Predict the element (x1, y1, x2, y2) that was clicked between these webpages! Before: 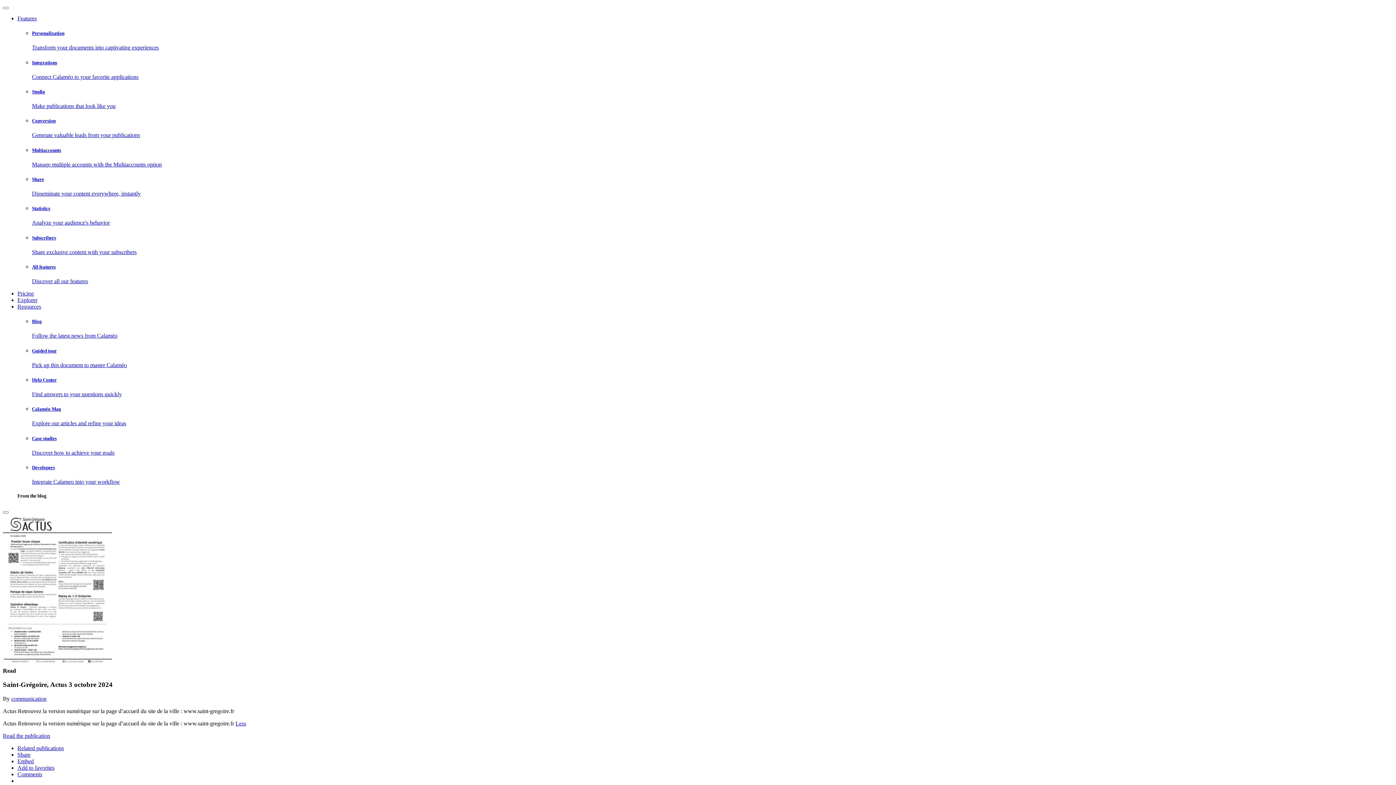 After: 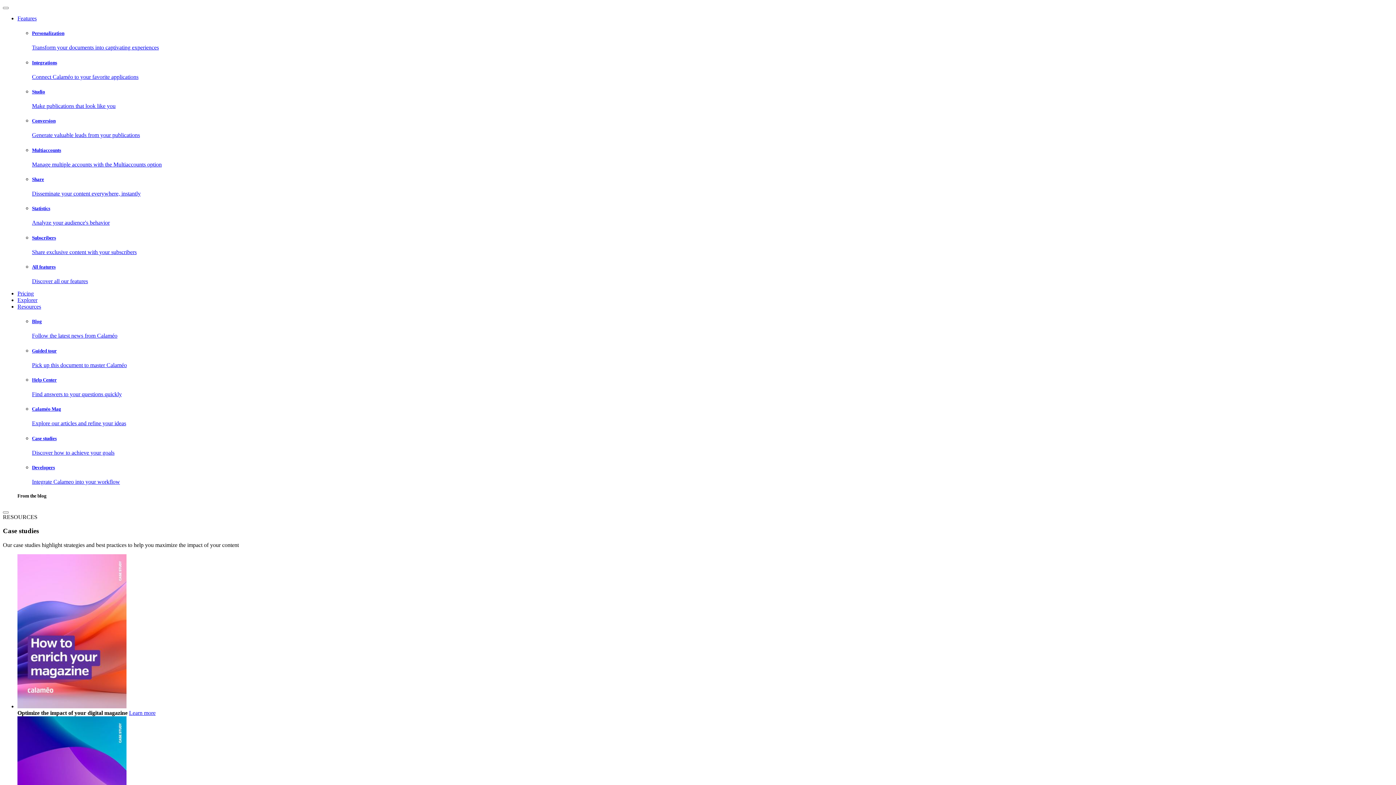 Action: bbox: (32, 435, 1393, 456) label: Case studies

Discover how to achieve your goals